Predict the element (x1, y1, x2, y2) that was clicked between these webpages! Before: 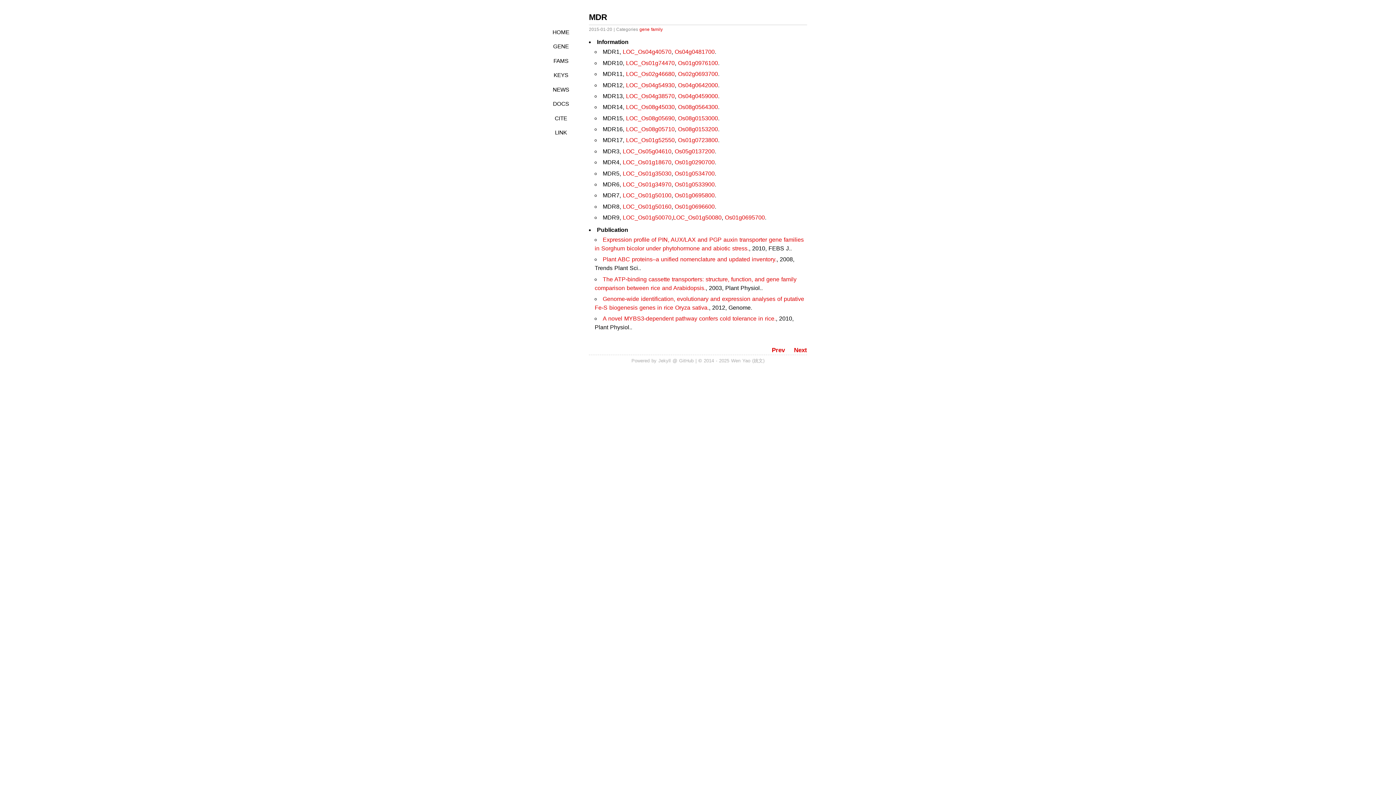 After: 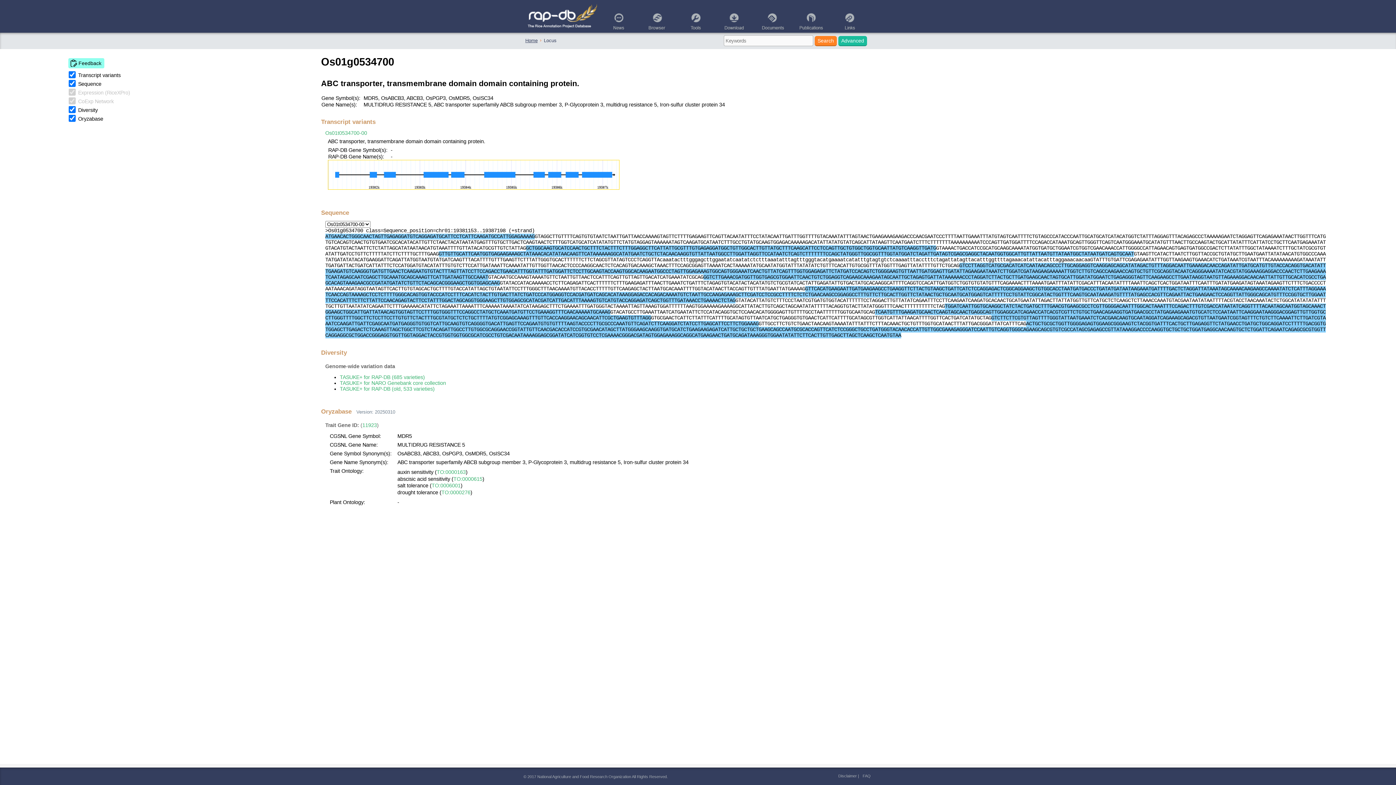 Action: label: Os01g0534700 bbox: (674, 170, 714, 176)